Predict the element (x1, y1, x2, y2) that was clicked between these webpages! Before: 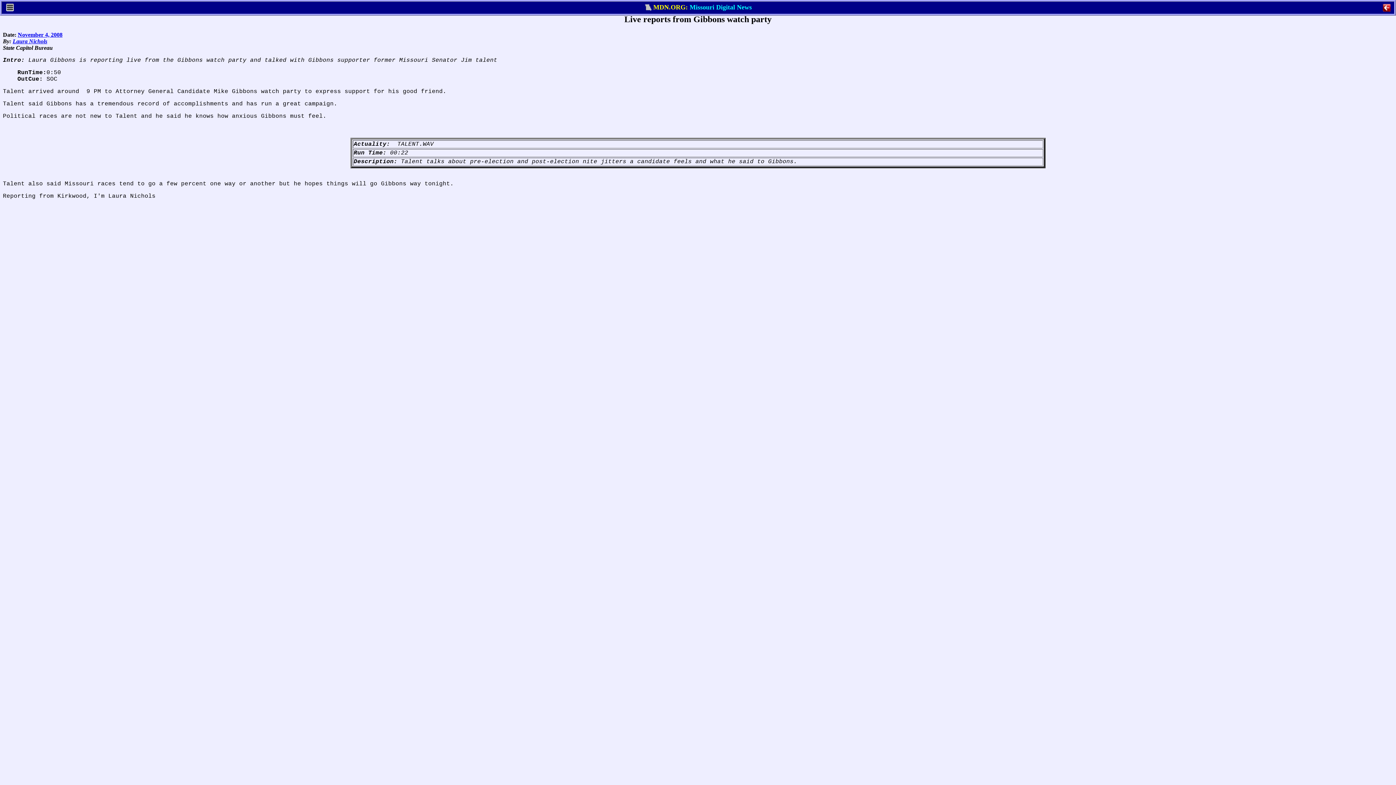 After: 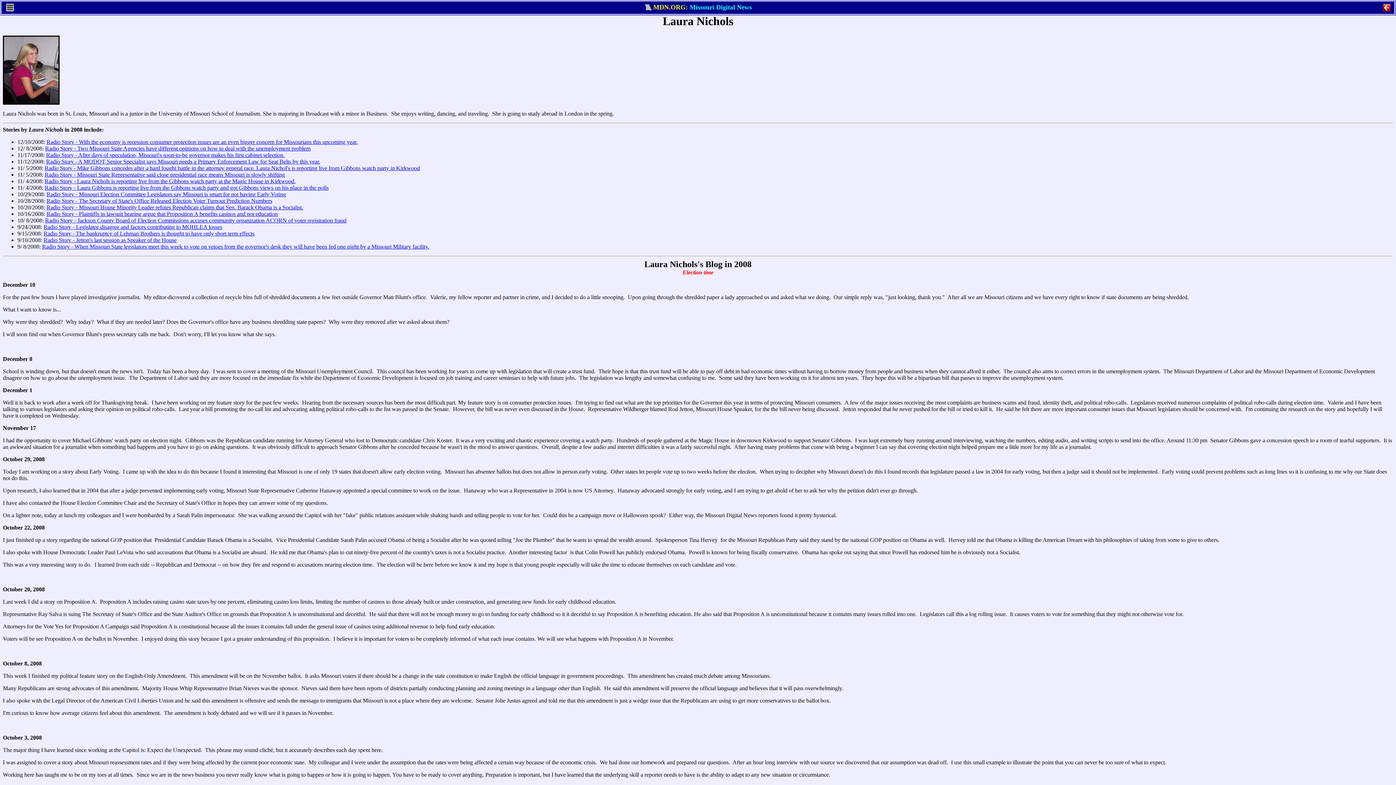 Action: label: Laura Nichols bbox: (12, 38, 47, 44)